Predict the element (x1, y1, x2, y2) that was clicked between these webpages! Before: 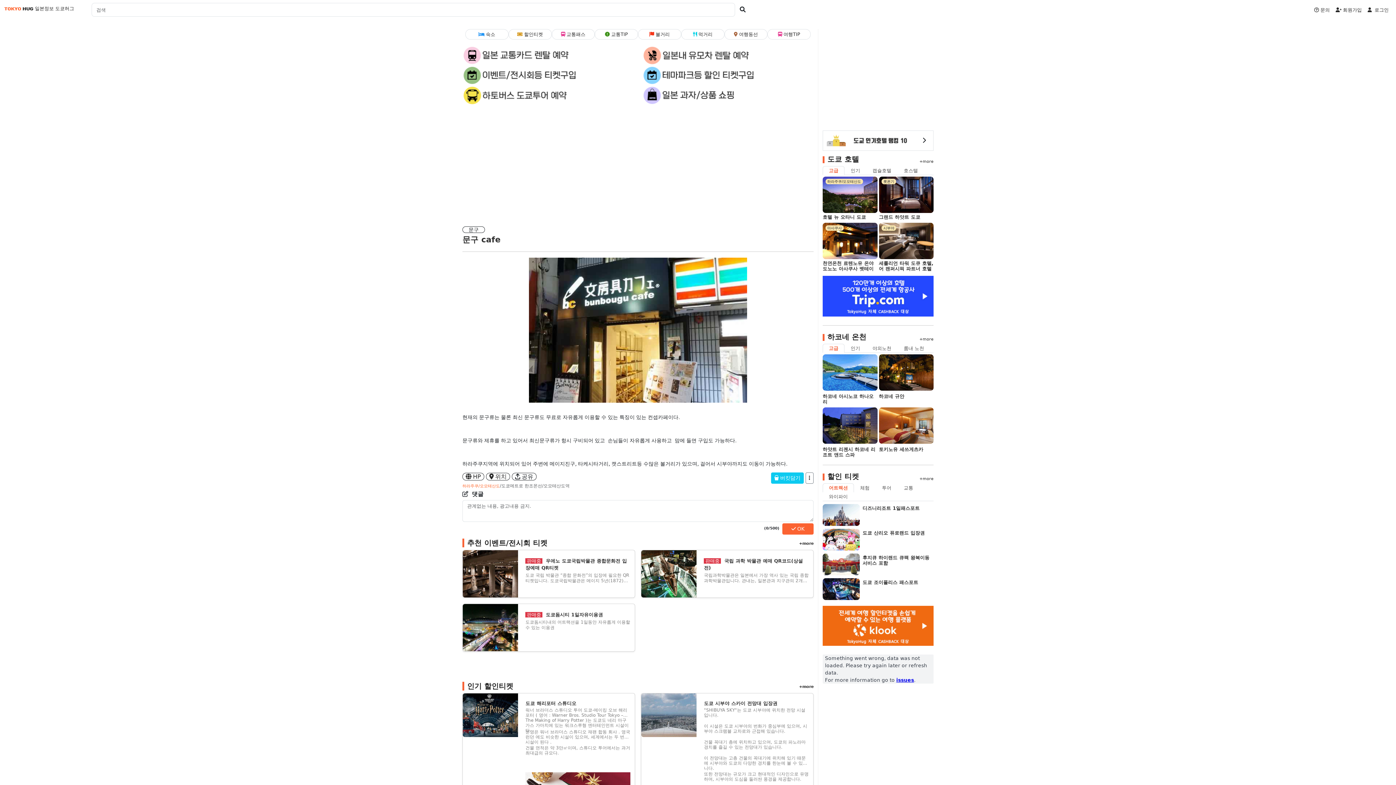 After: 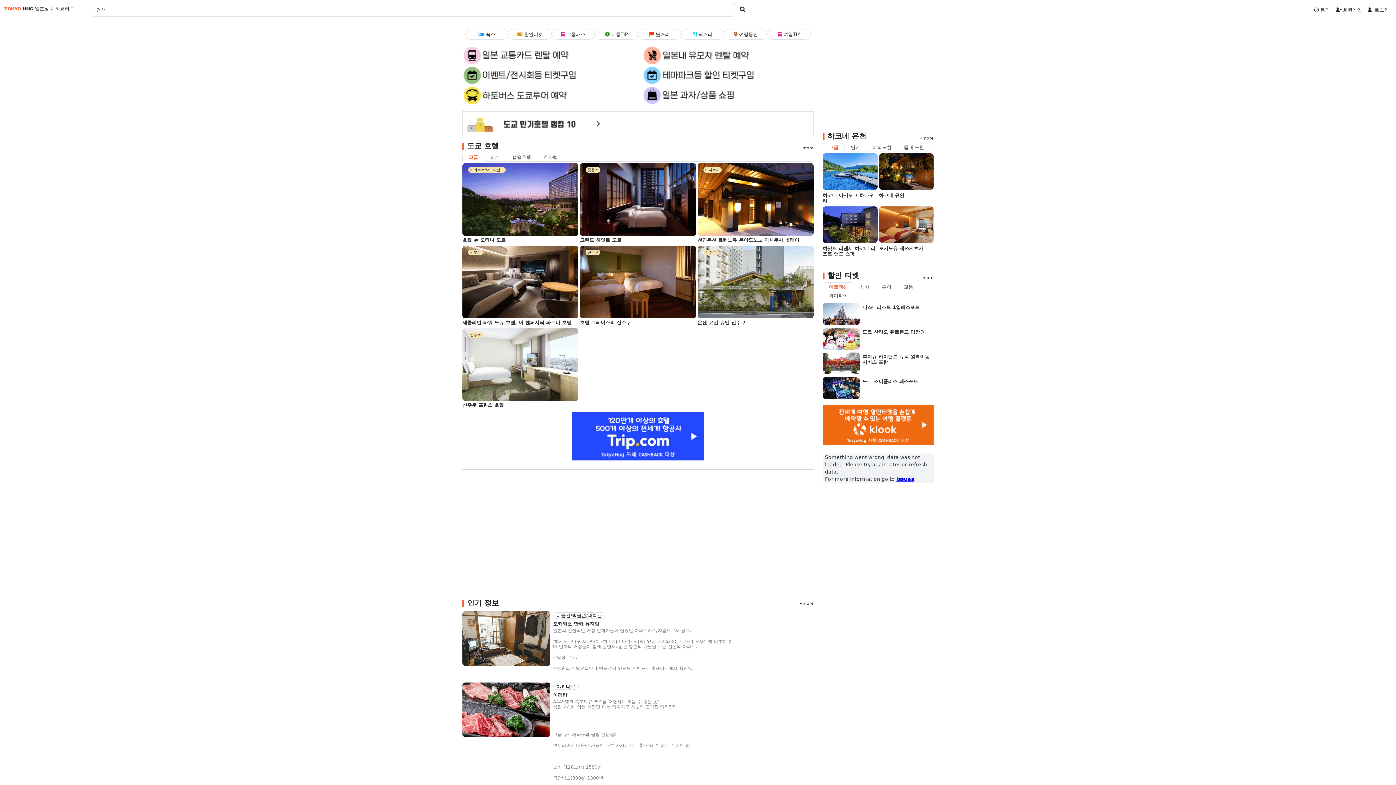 Action: bbox: (822, 156, 859, 163) label: 도쿄 호텔